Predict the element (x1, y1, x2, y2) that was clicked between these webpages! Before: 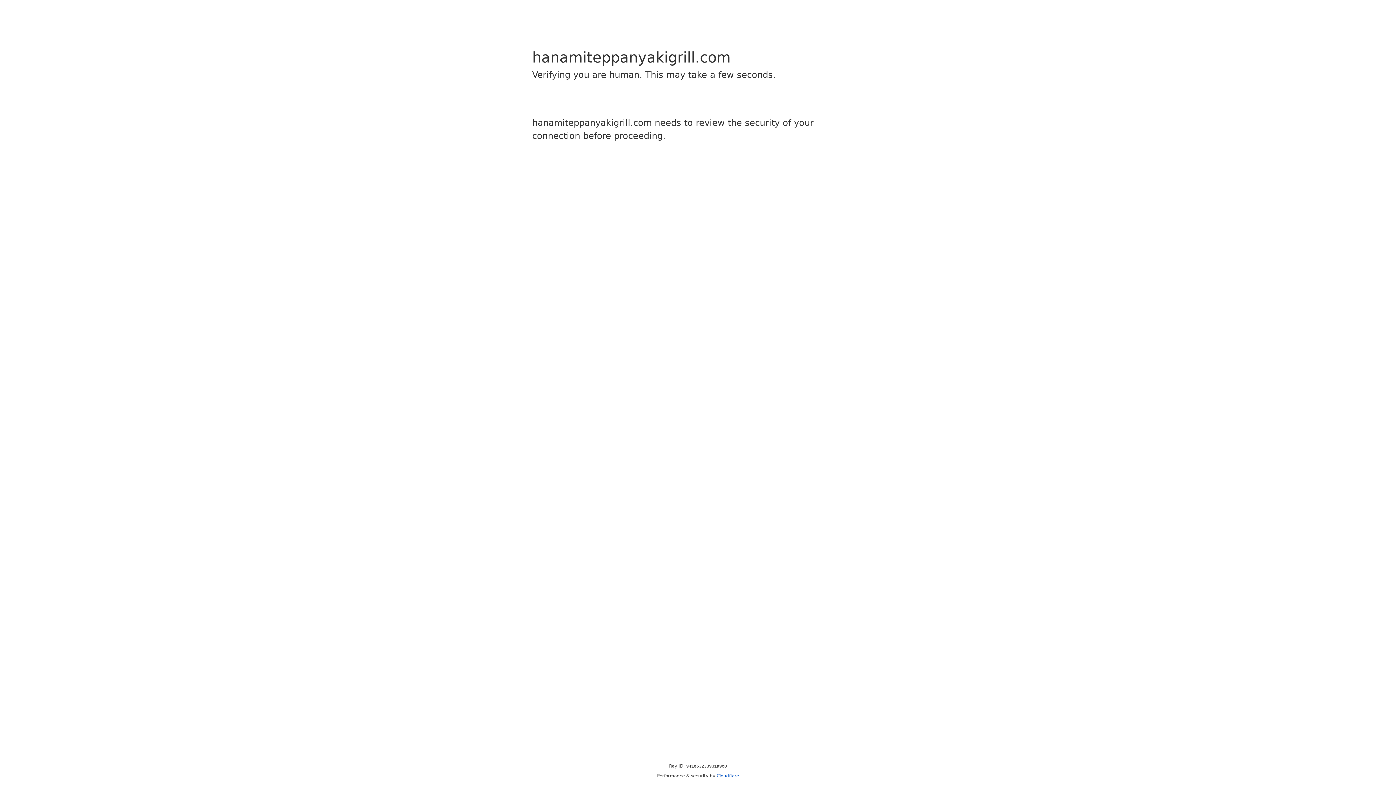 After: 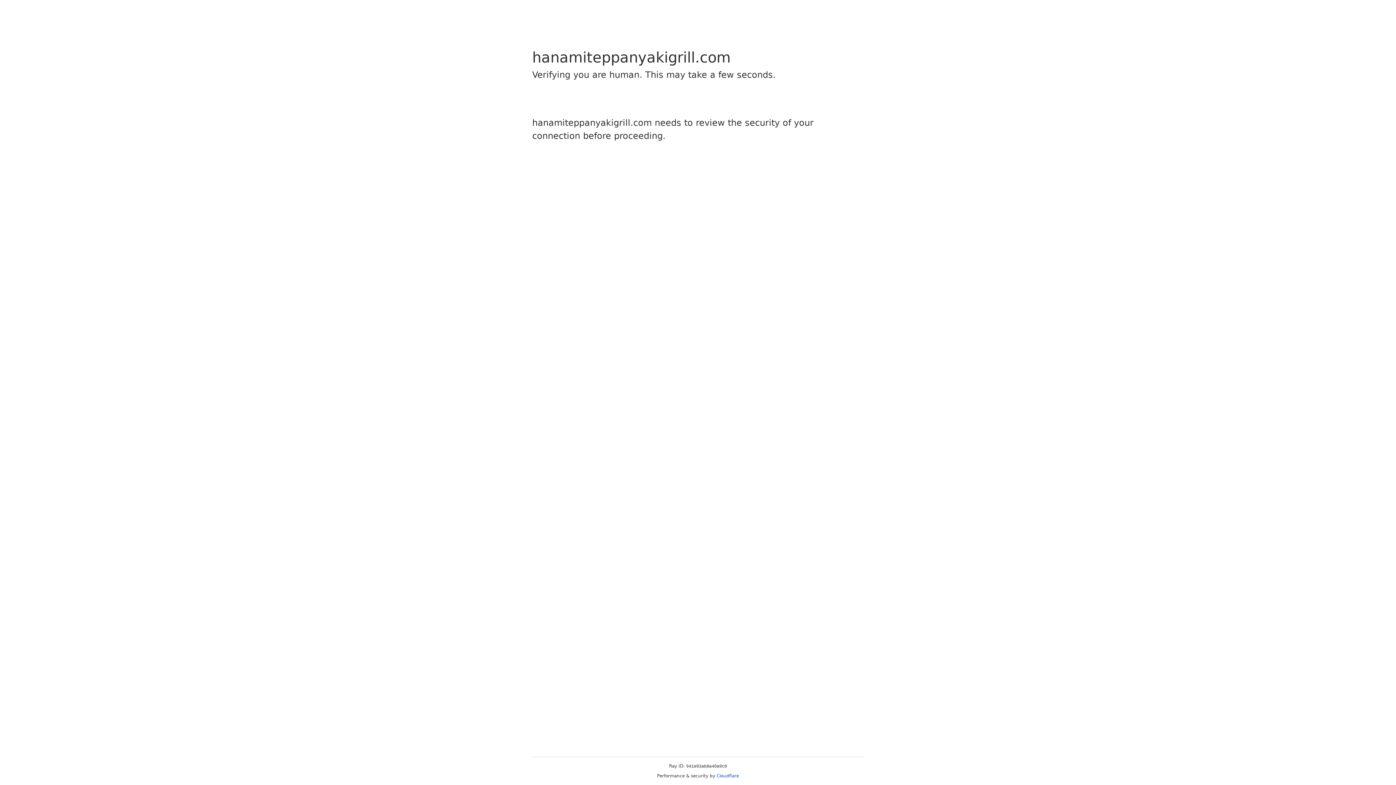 Action: bbox: (716, 773, 739, 778) label: Cloudflare